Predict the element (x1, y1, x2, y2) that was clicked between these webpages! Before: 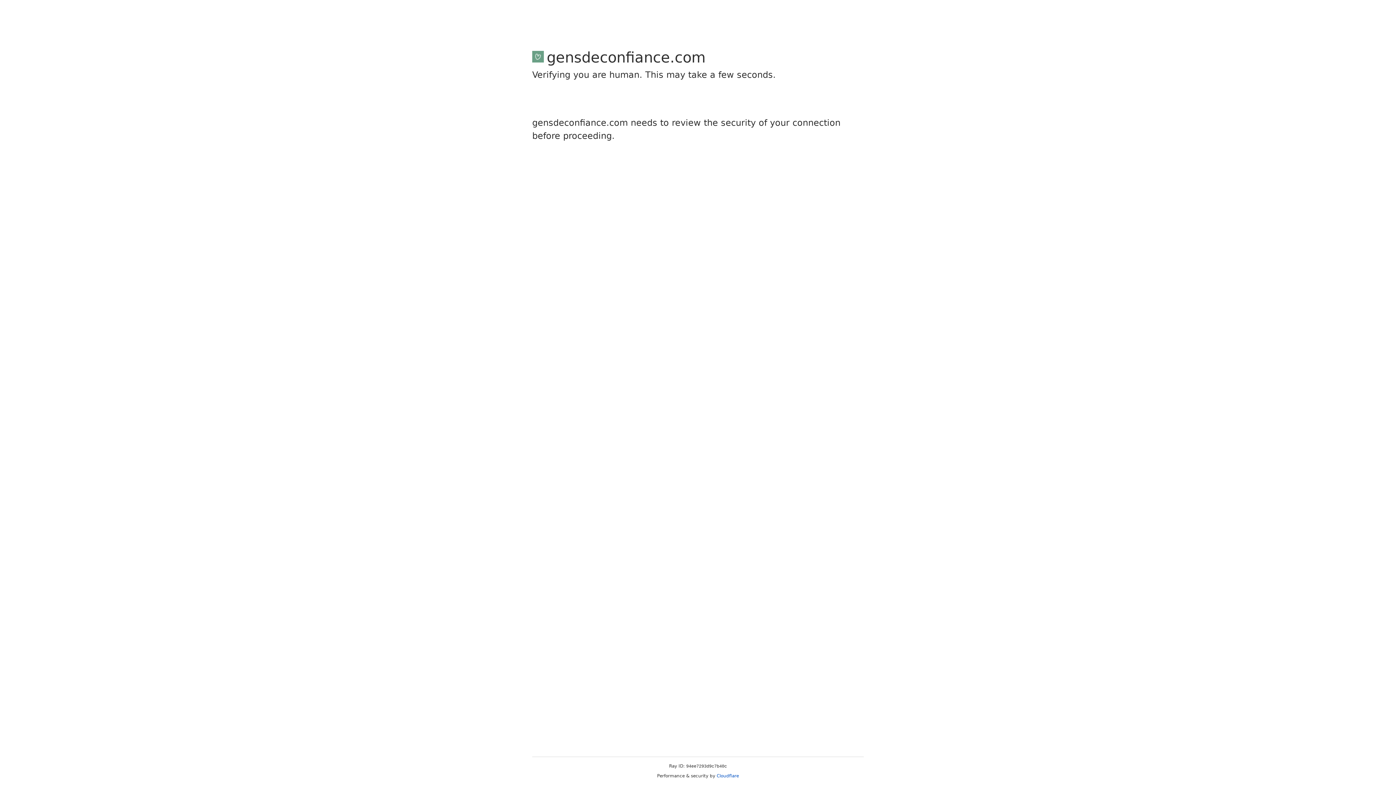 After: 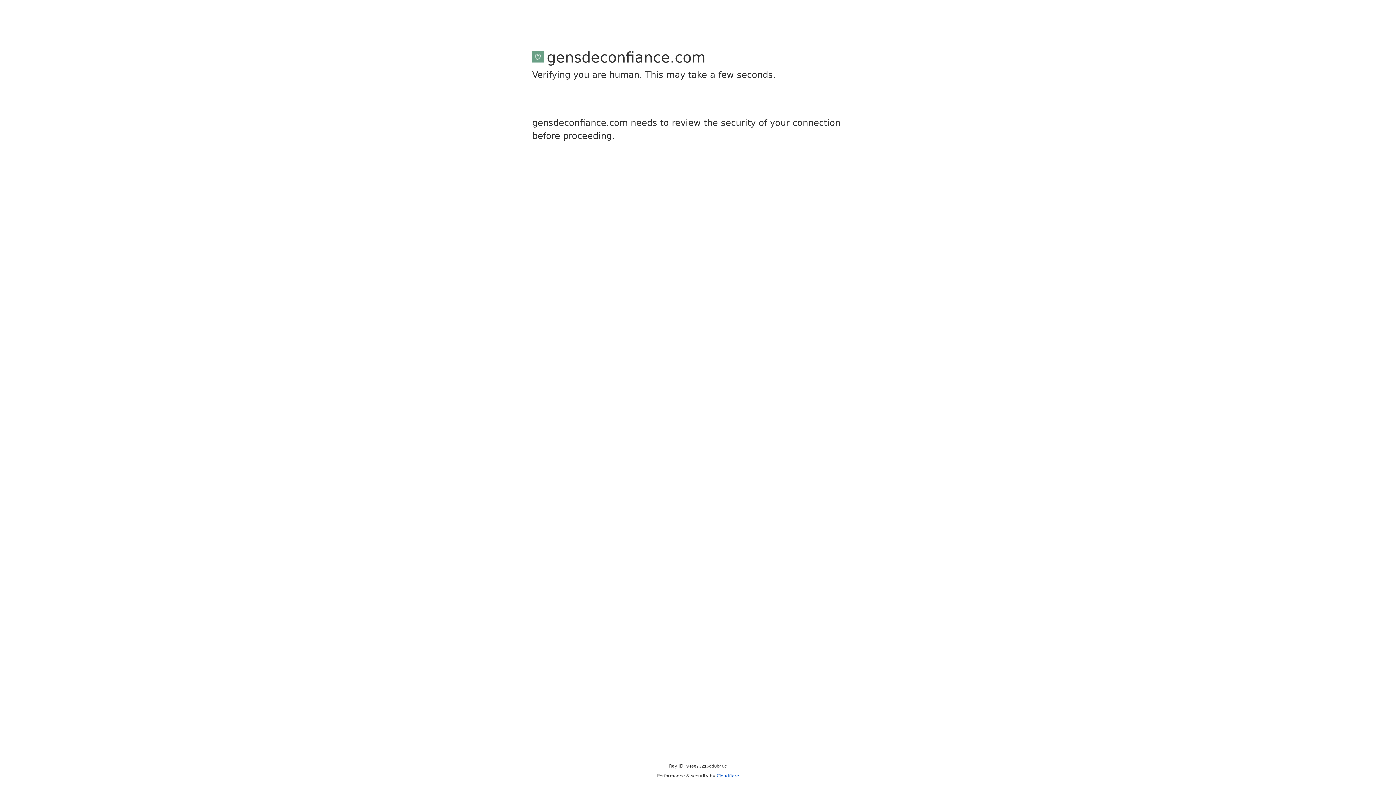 Action: bbox: (716, 773, 739, 778) label: Cloudflare